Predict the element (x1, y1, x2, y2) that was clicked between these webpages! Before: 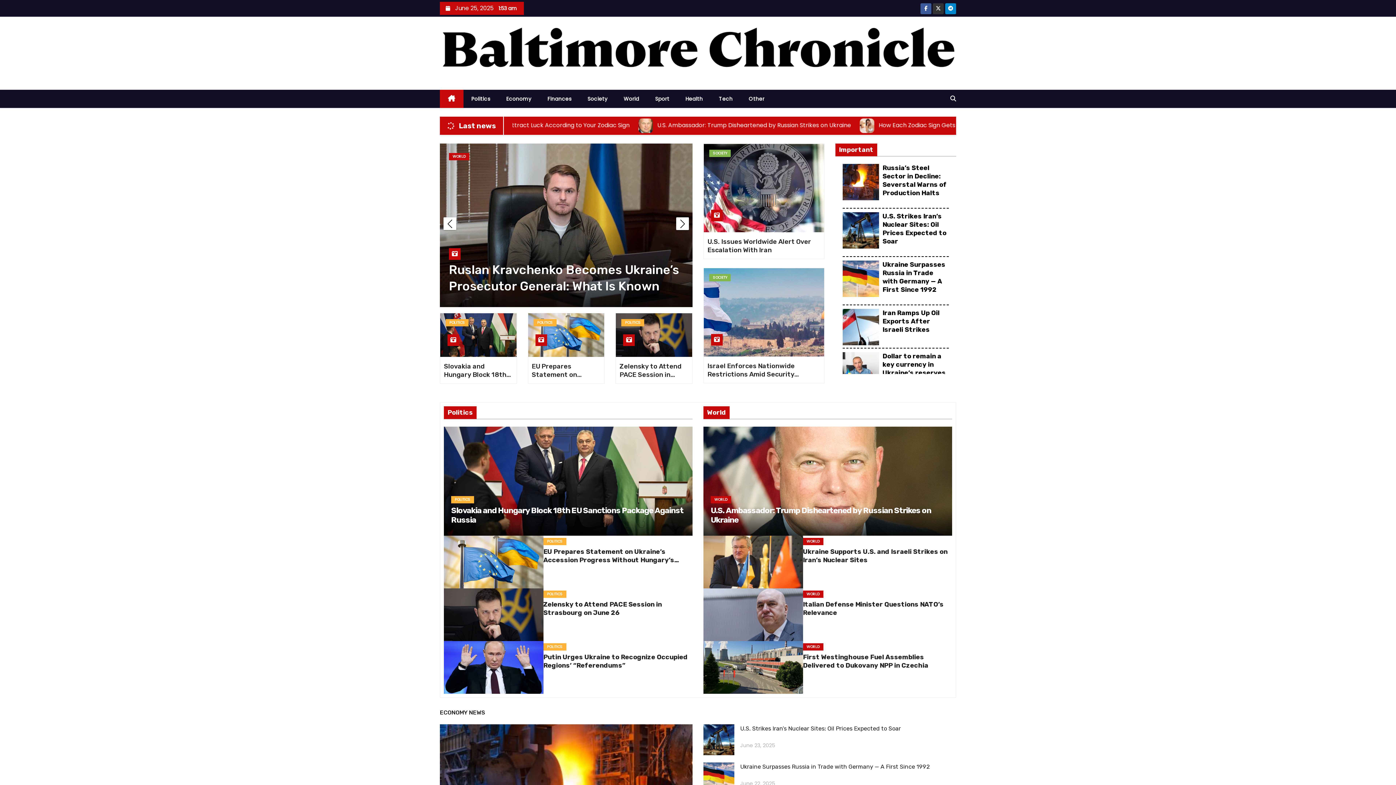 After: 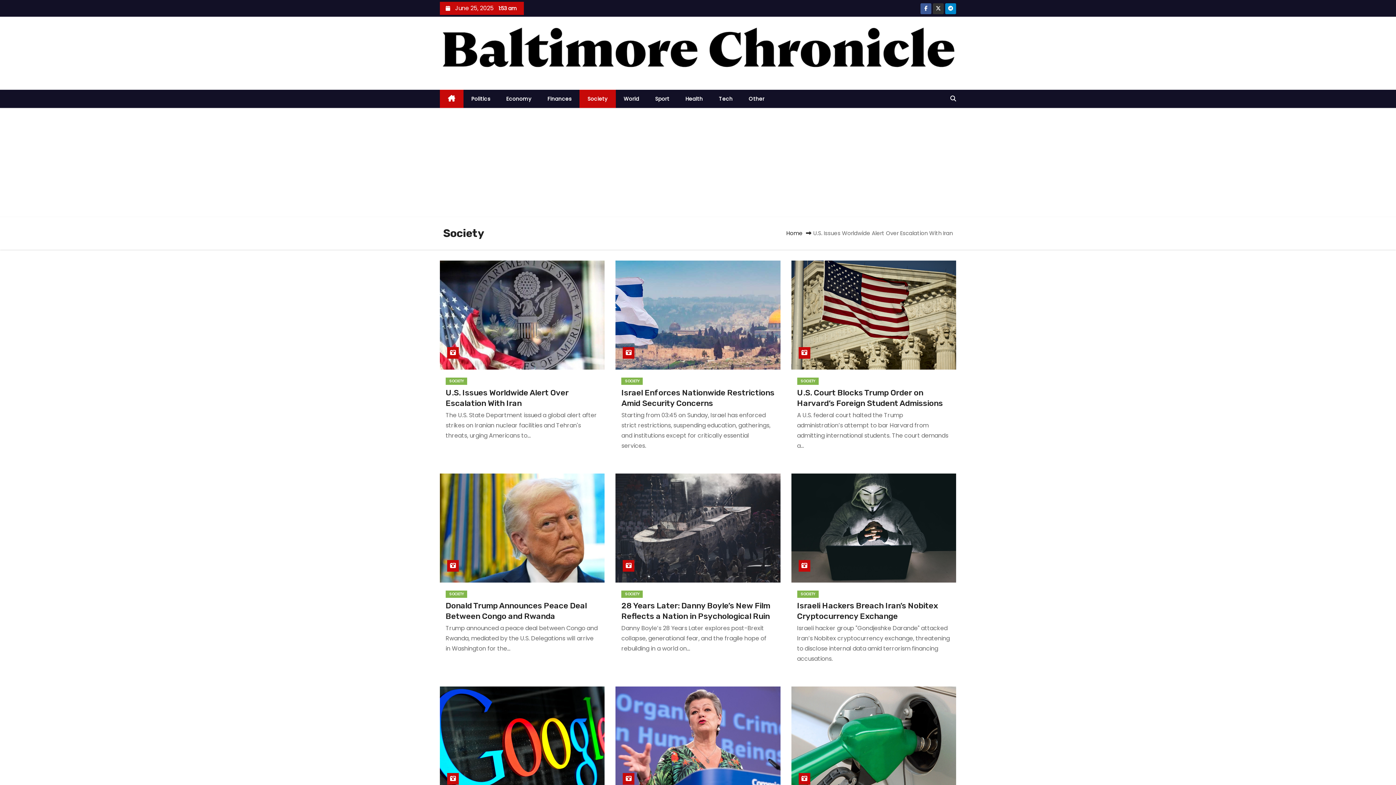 Action: bbox: (709, 274, 730, 281) label: SOCIETY